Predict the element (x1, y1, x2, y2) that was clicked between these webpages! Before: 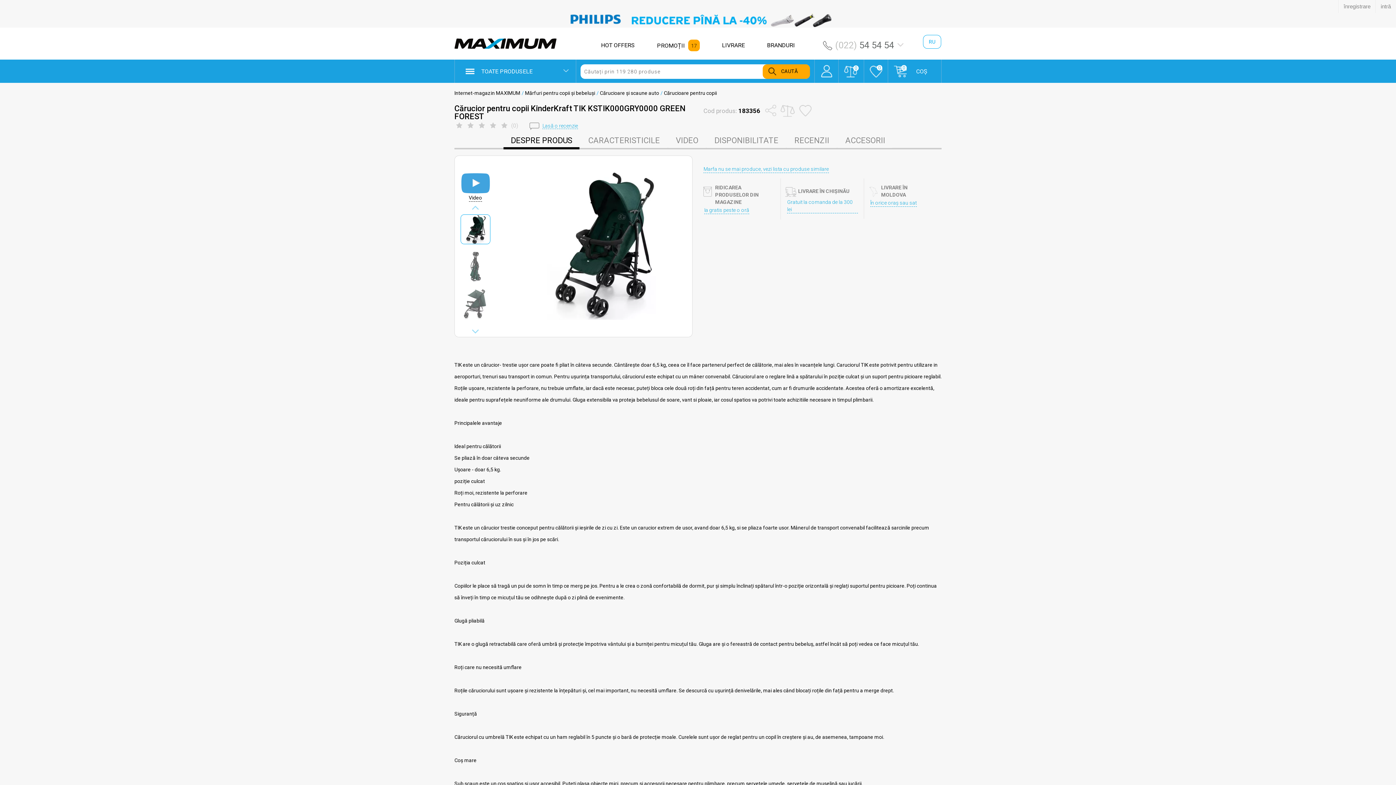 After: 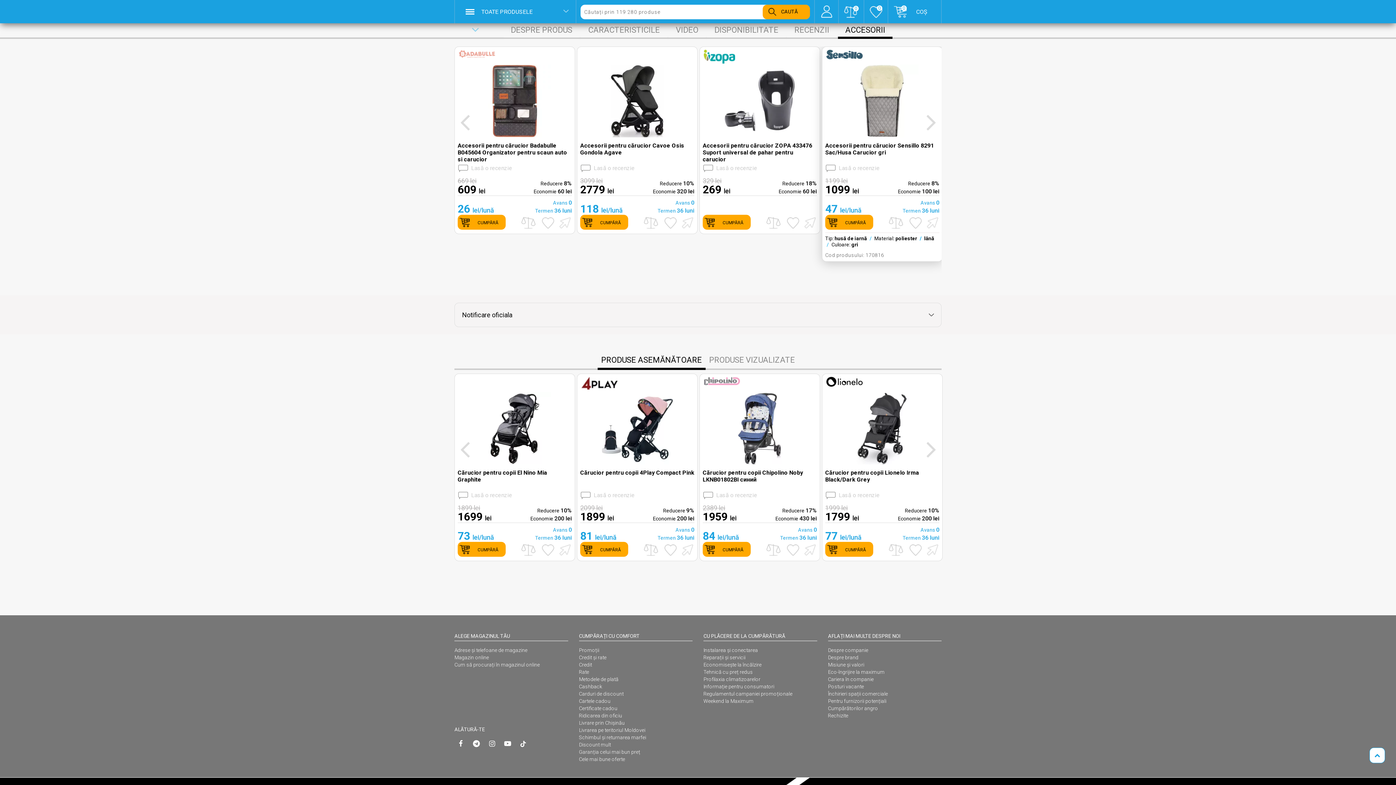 Action: label: ACCESORII bbox: (838, 133, 892, 148)